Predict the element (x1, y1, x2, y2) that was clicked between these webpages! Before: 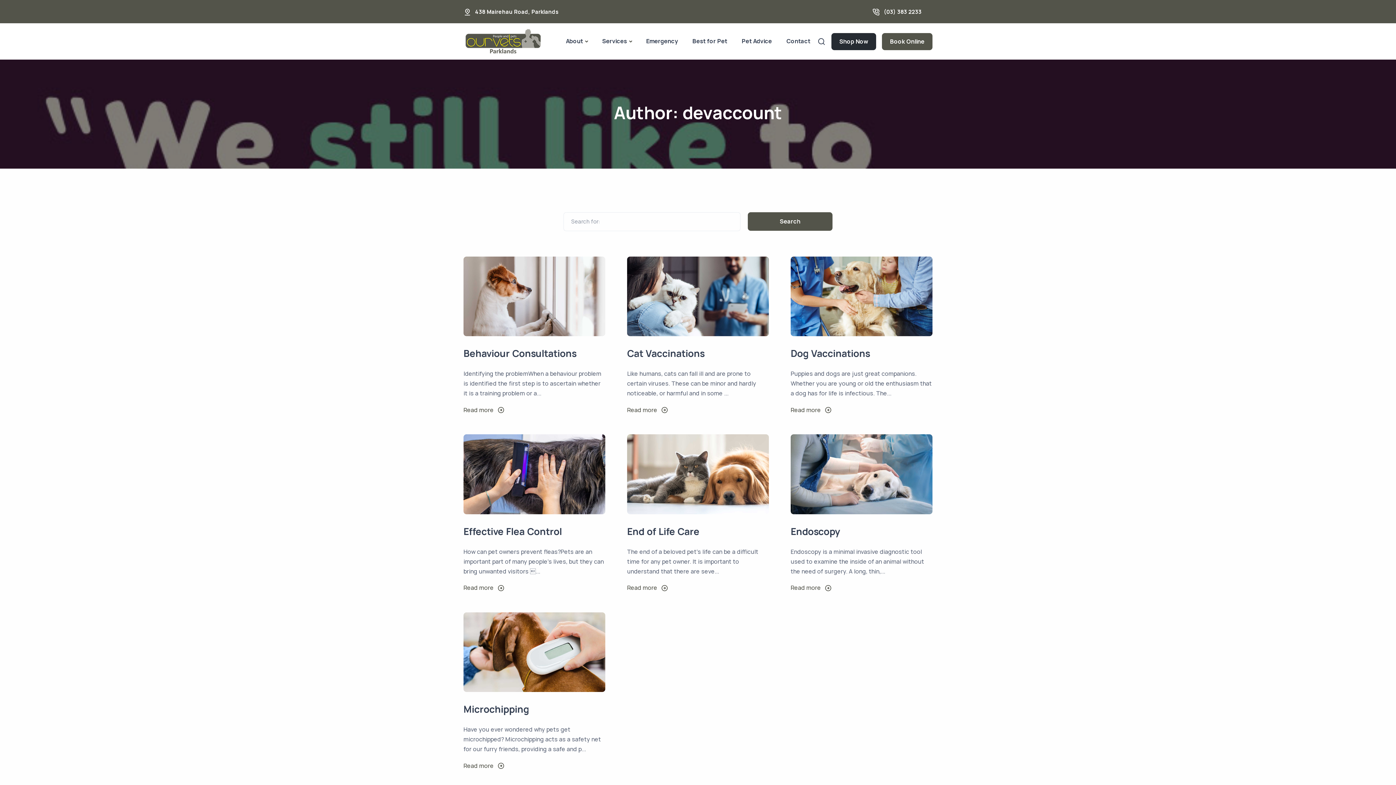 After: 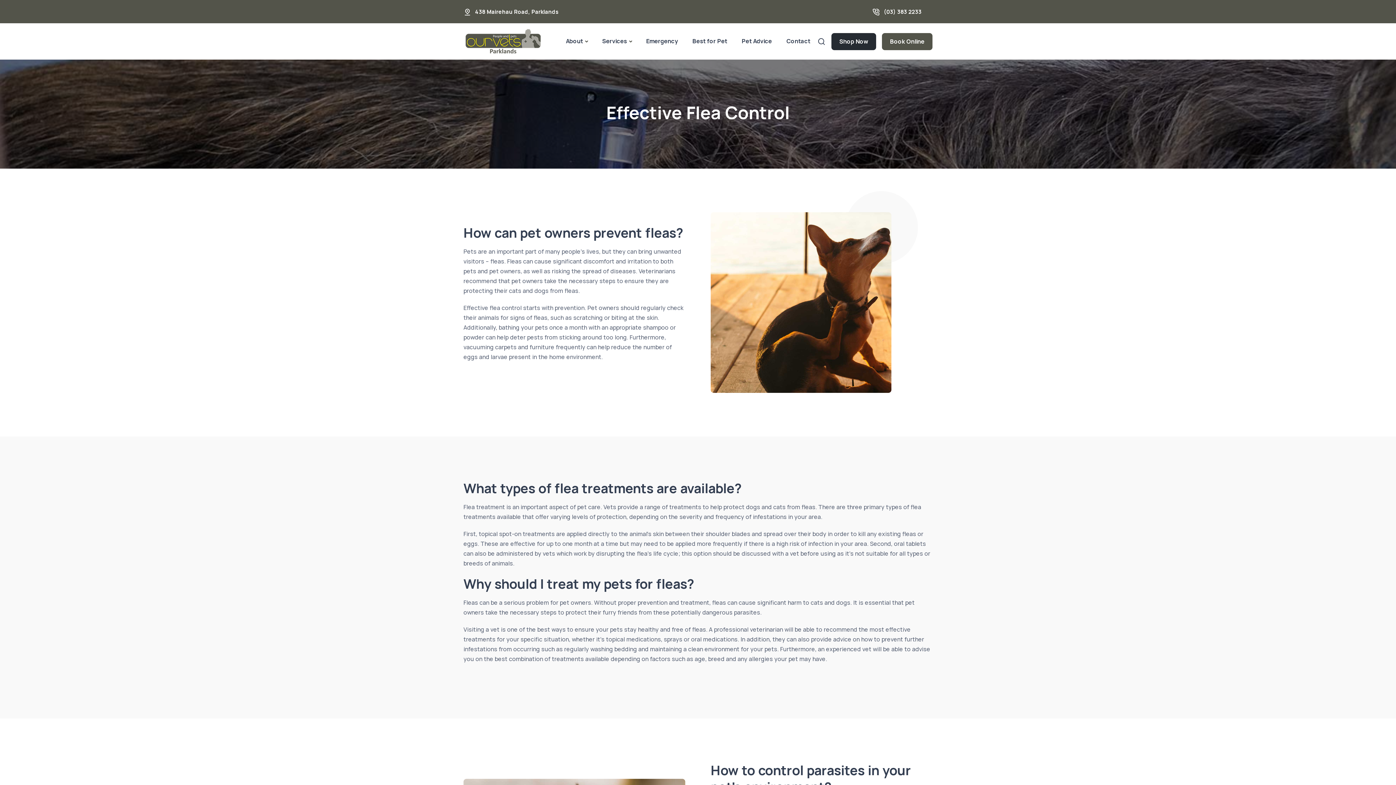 Action: label: Effective Flea Control bbox: (463, 525, 562, 538)